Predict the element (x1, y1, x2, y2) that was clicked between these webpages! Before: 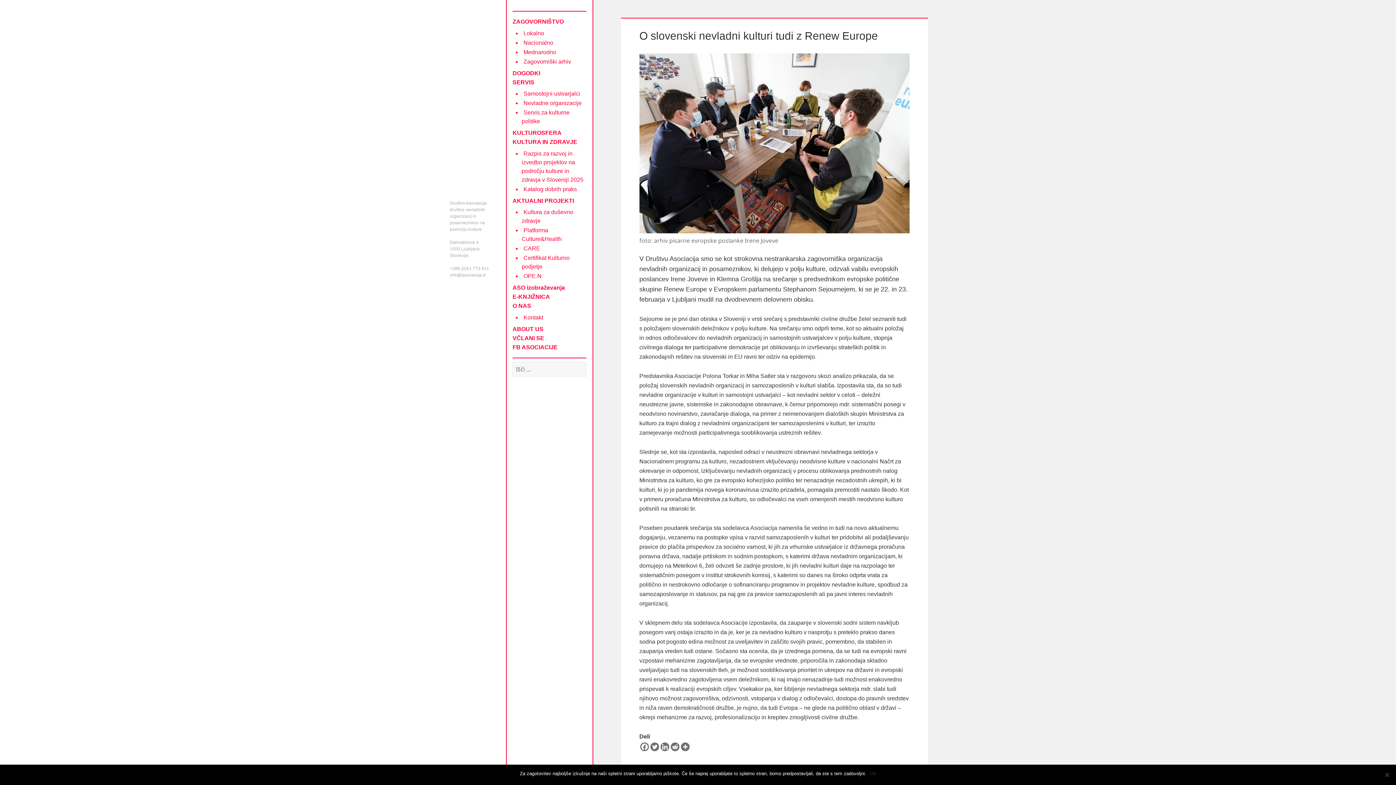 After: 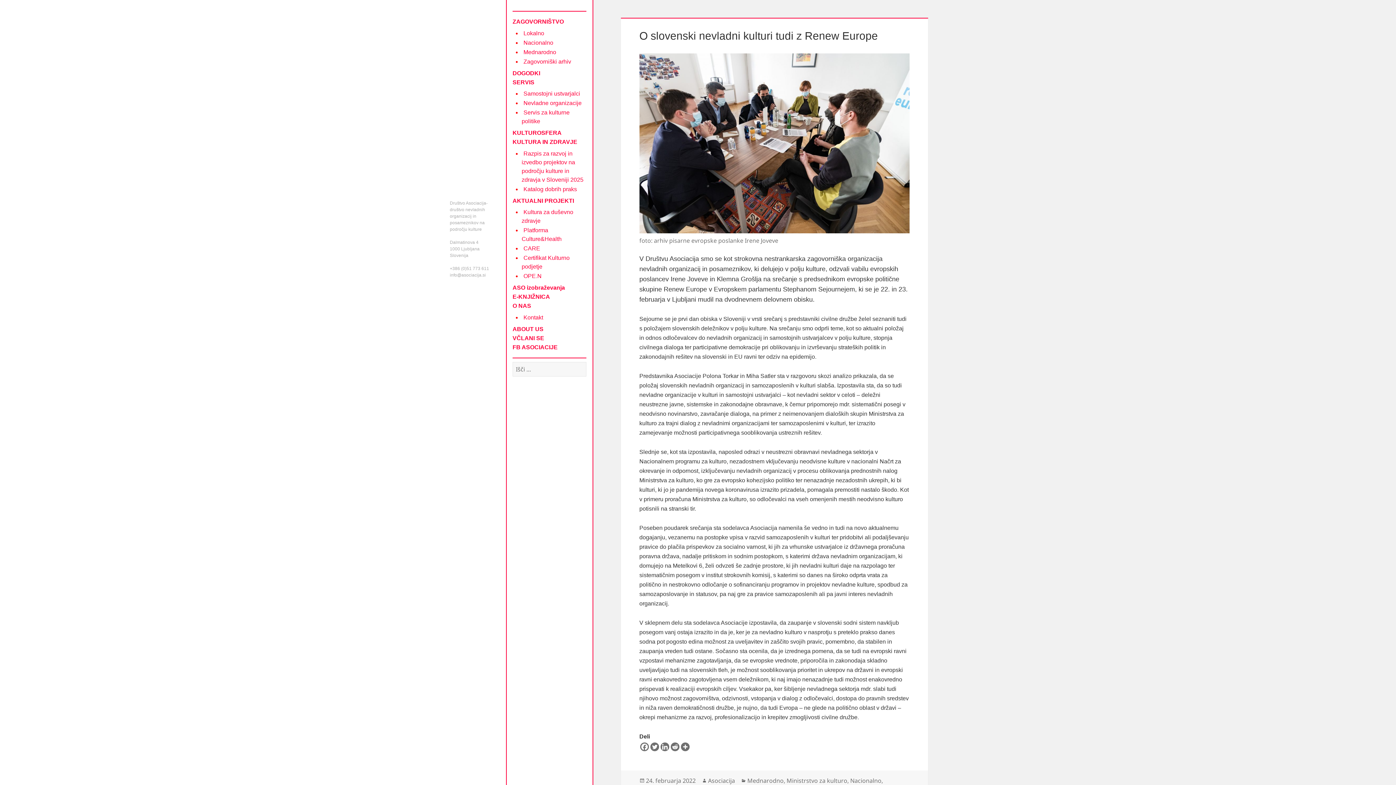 Action: bbox: (870, 770, 876, 777) label: Ok